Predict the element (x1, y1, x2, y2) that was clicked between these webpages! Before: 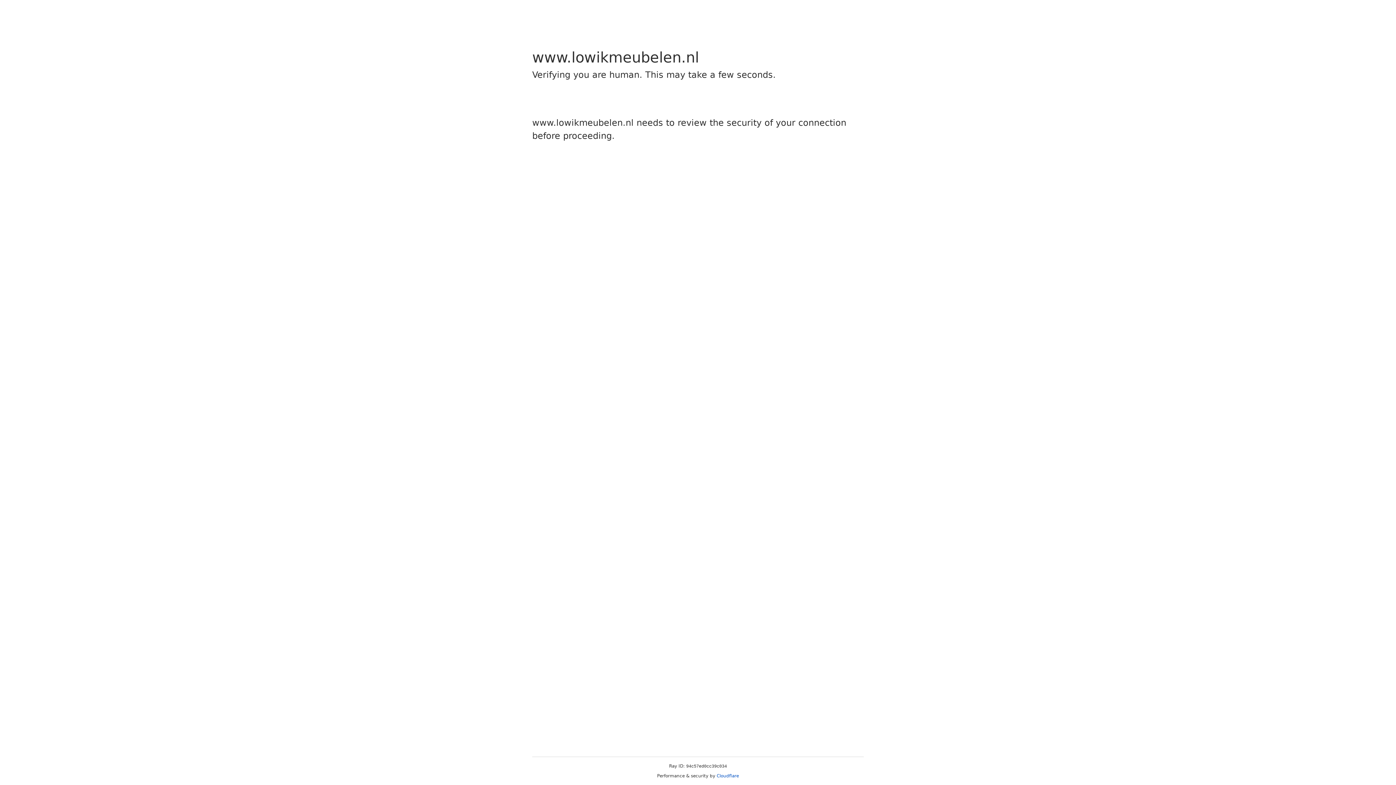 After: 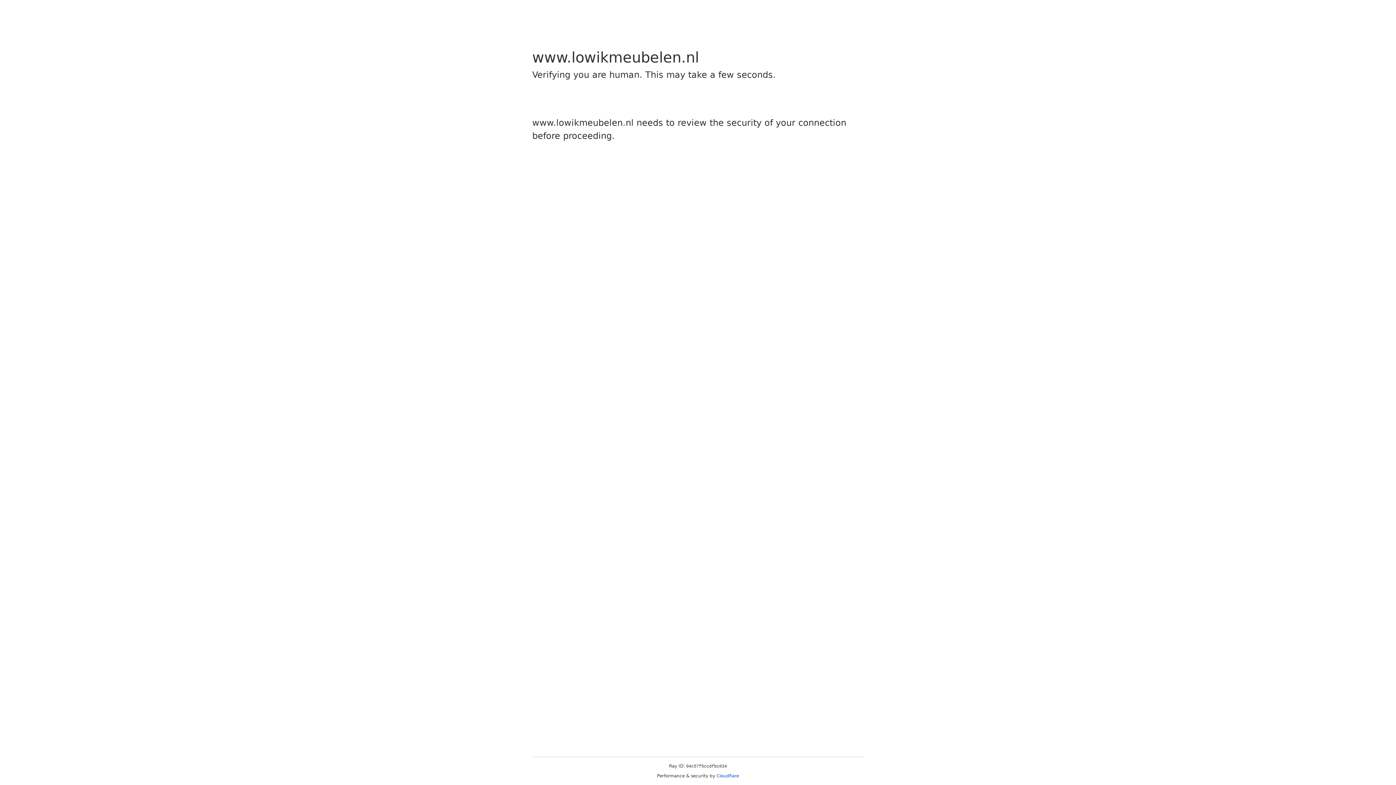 Action: bbox: (716, 773, 739, 778) label: Cloudflare